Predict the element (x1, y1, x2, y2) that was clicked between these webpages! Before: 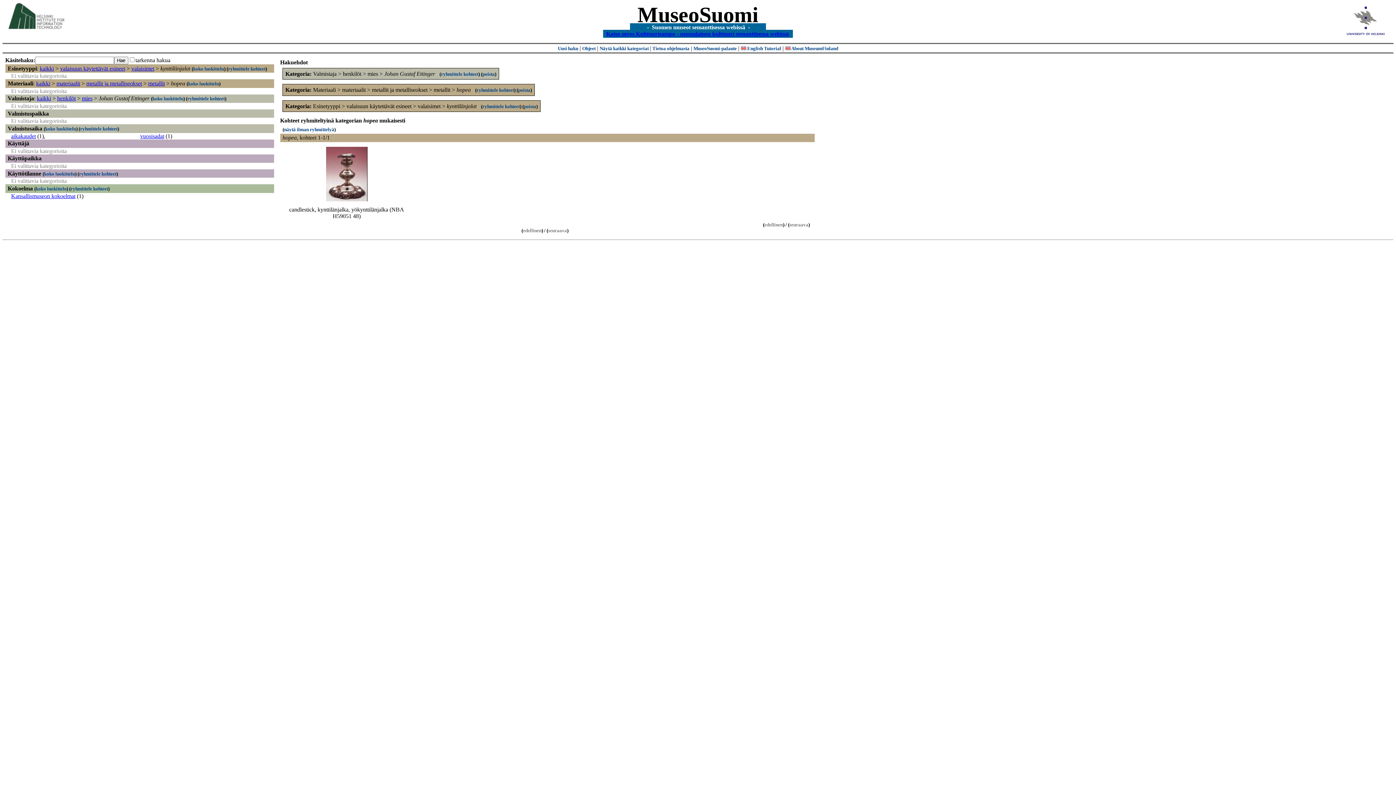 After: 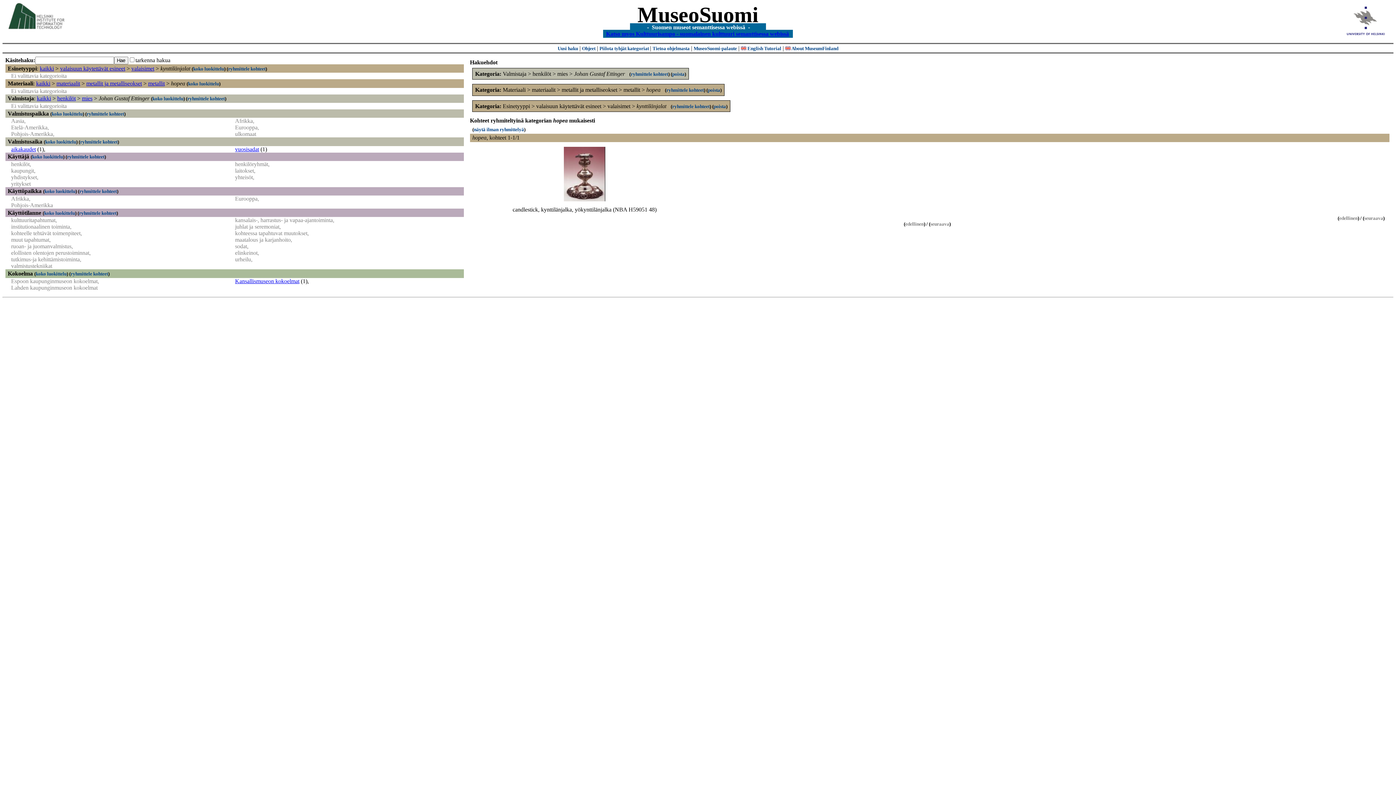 Action: bbox: (599, 45, 650, 51) label: Näytä kaikki kategoriat 